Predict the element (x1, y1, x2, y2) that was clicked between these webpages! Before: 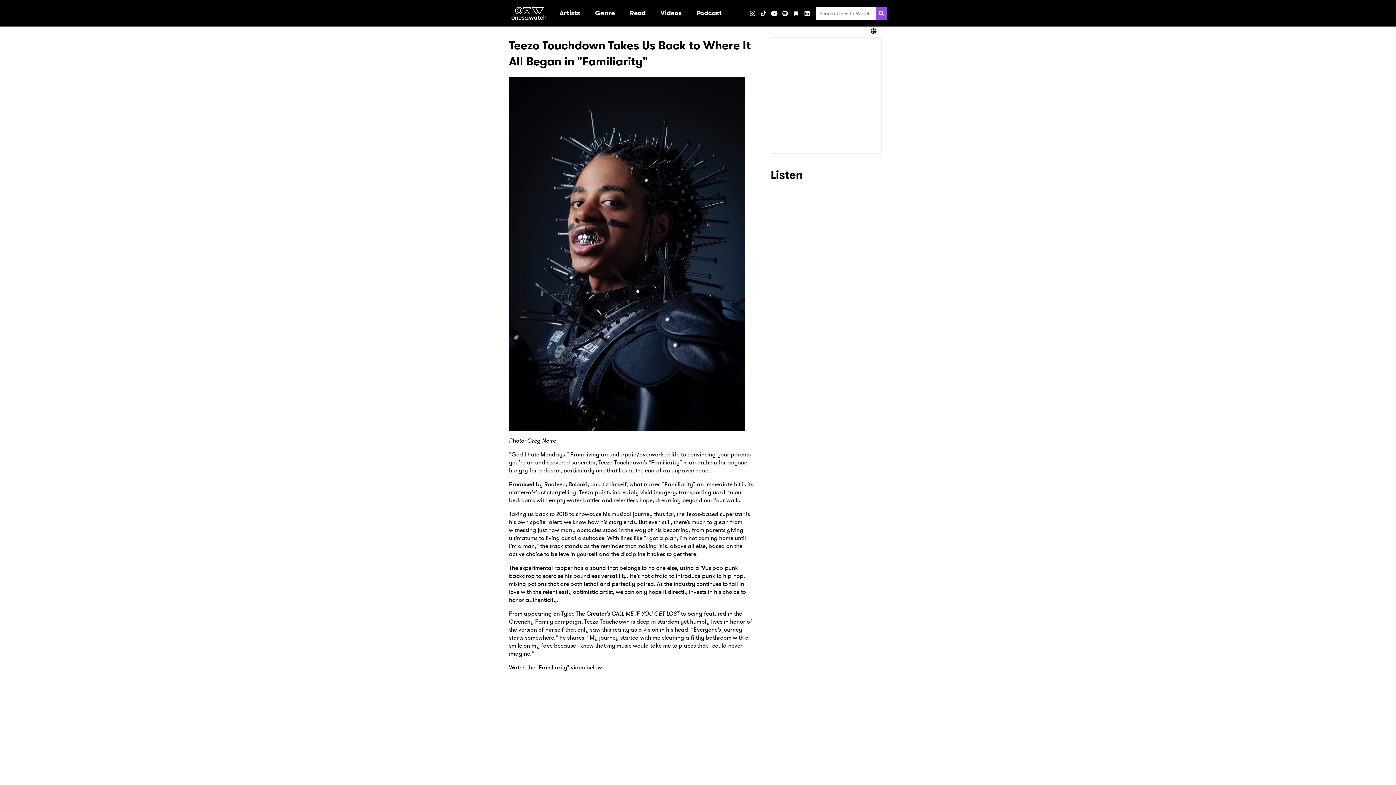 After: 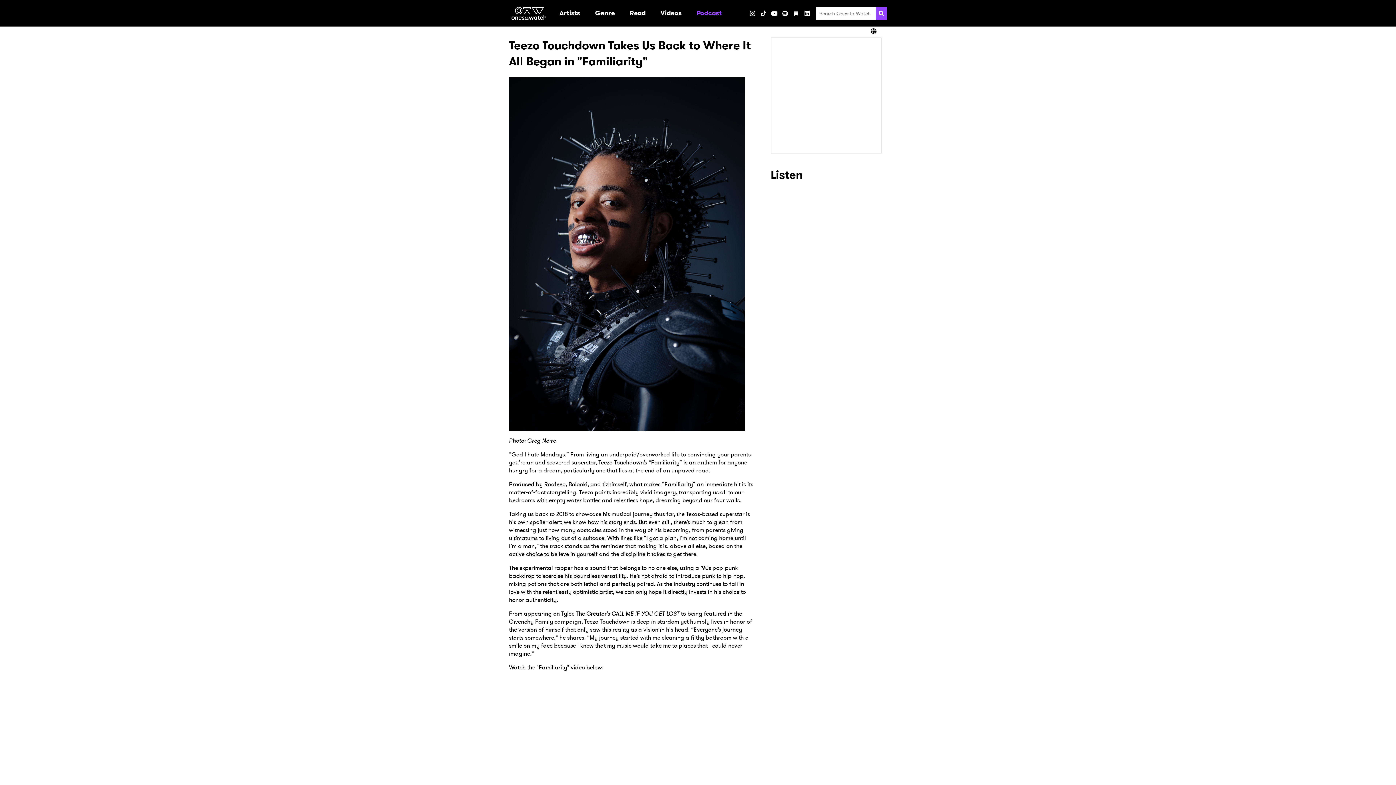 Action: bbox: (694, 0, 724, 26) label: Podcast